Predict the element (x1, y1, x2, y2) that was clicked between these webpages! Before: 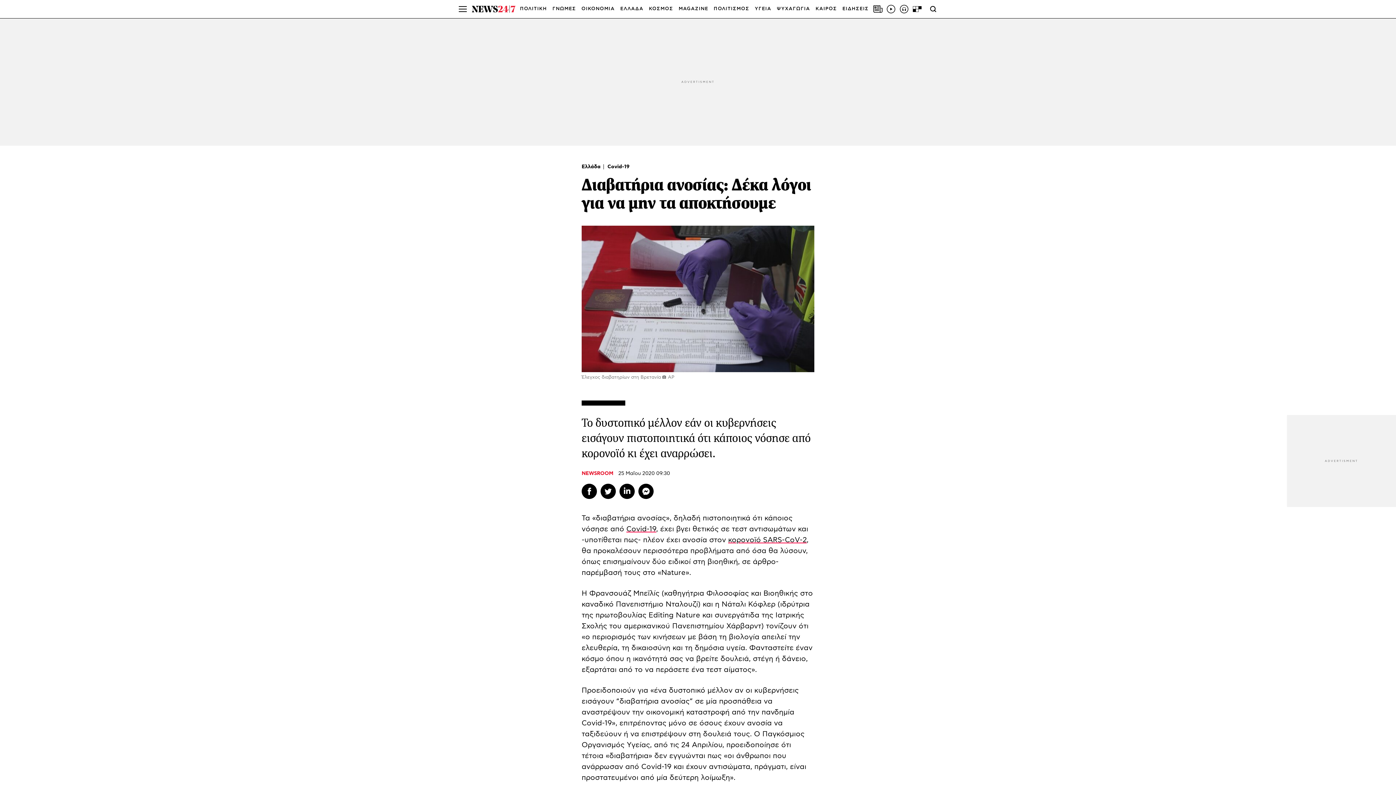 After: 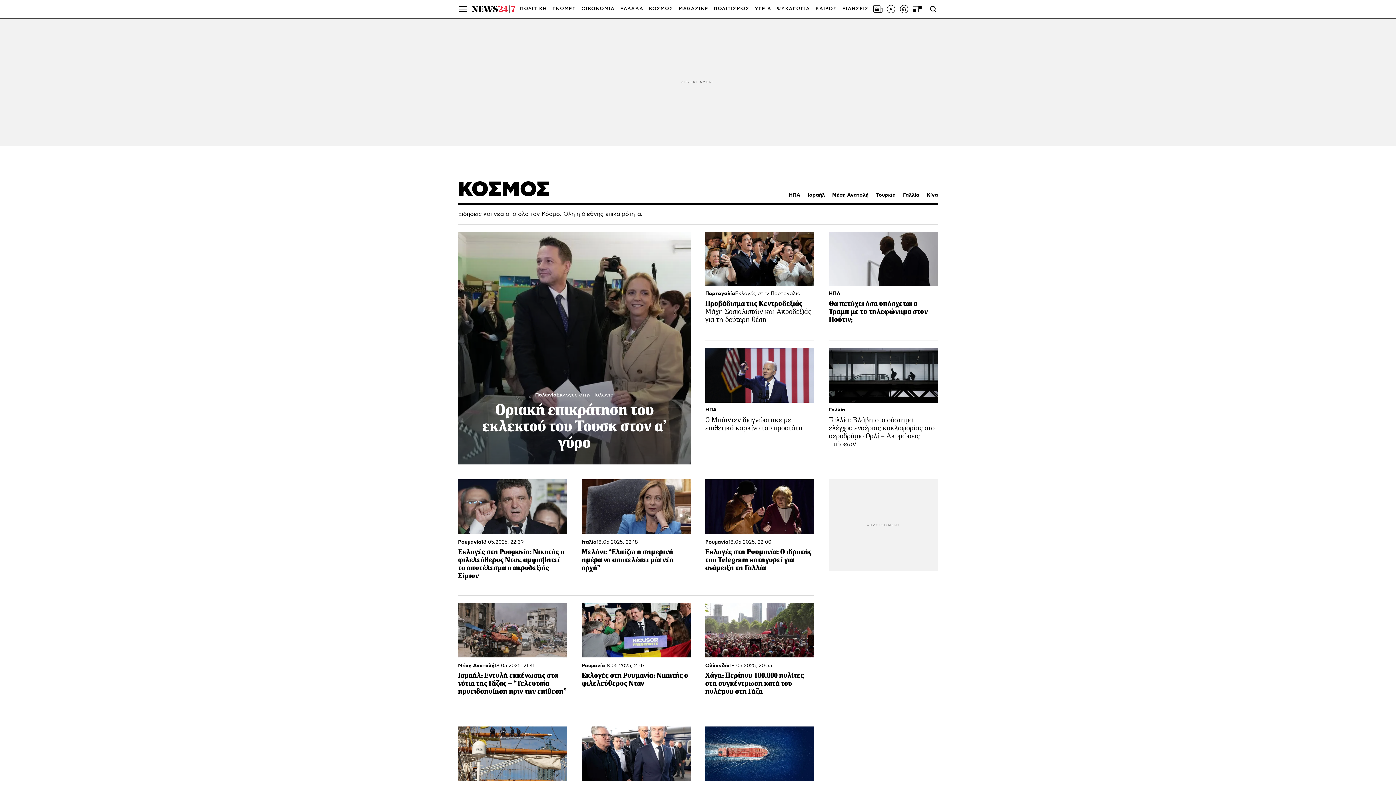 Action: label: ΚΟΣΜΟΣ bbox: (649, 0, 673, 18)